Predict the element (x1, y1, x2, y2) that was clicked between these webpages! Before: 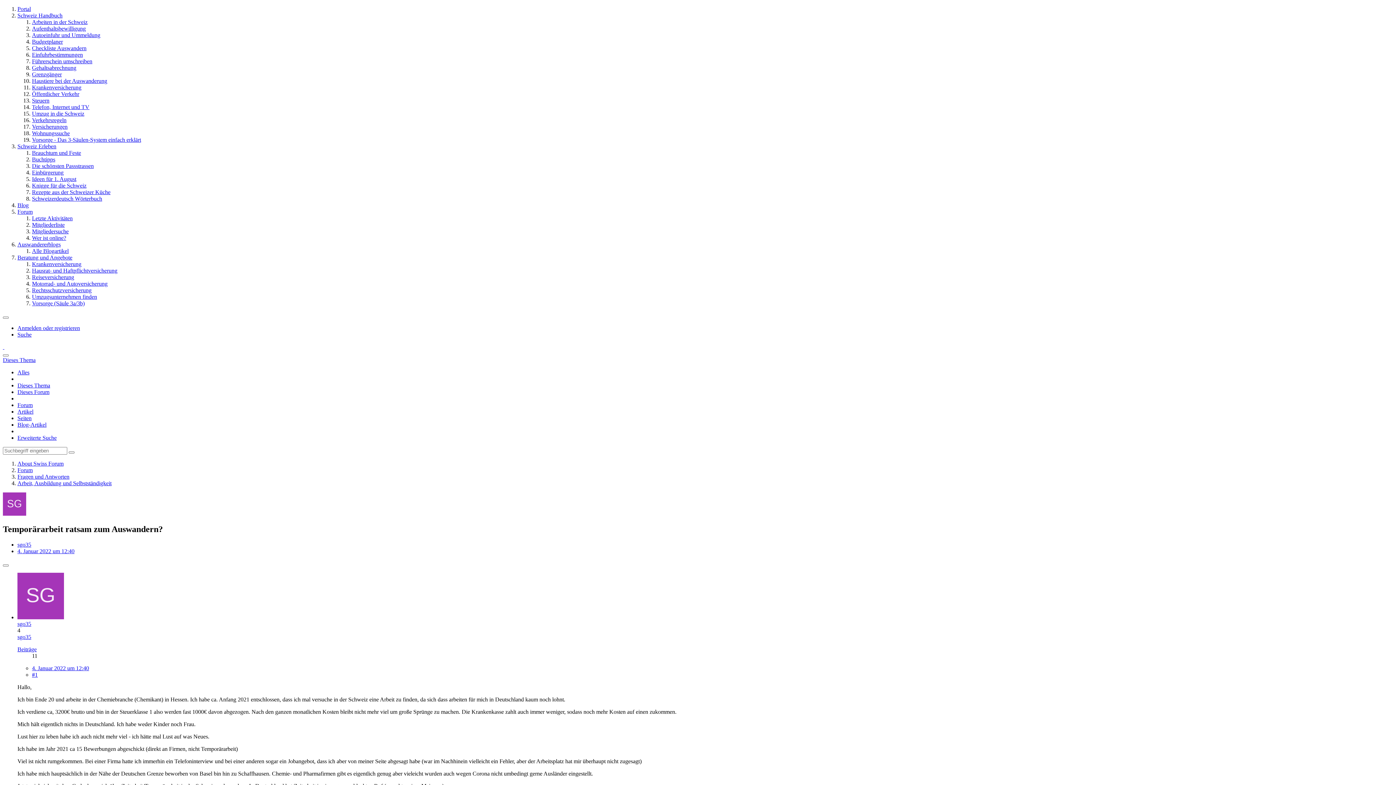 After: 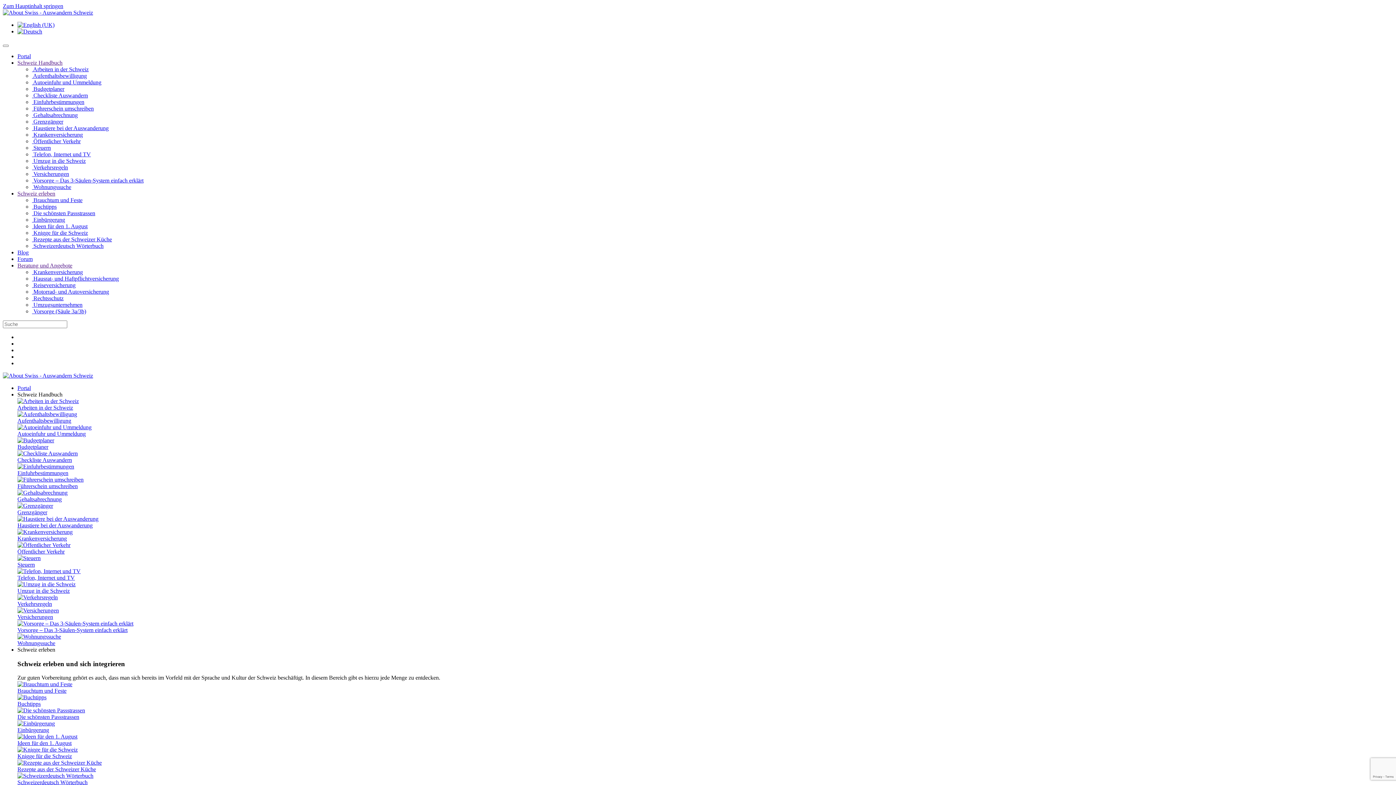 Action: label: Vorsorge - Das 3-Säulen-System einfach erklärt bbox: (32, 136, 141, 142)